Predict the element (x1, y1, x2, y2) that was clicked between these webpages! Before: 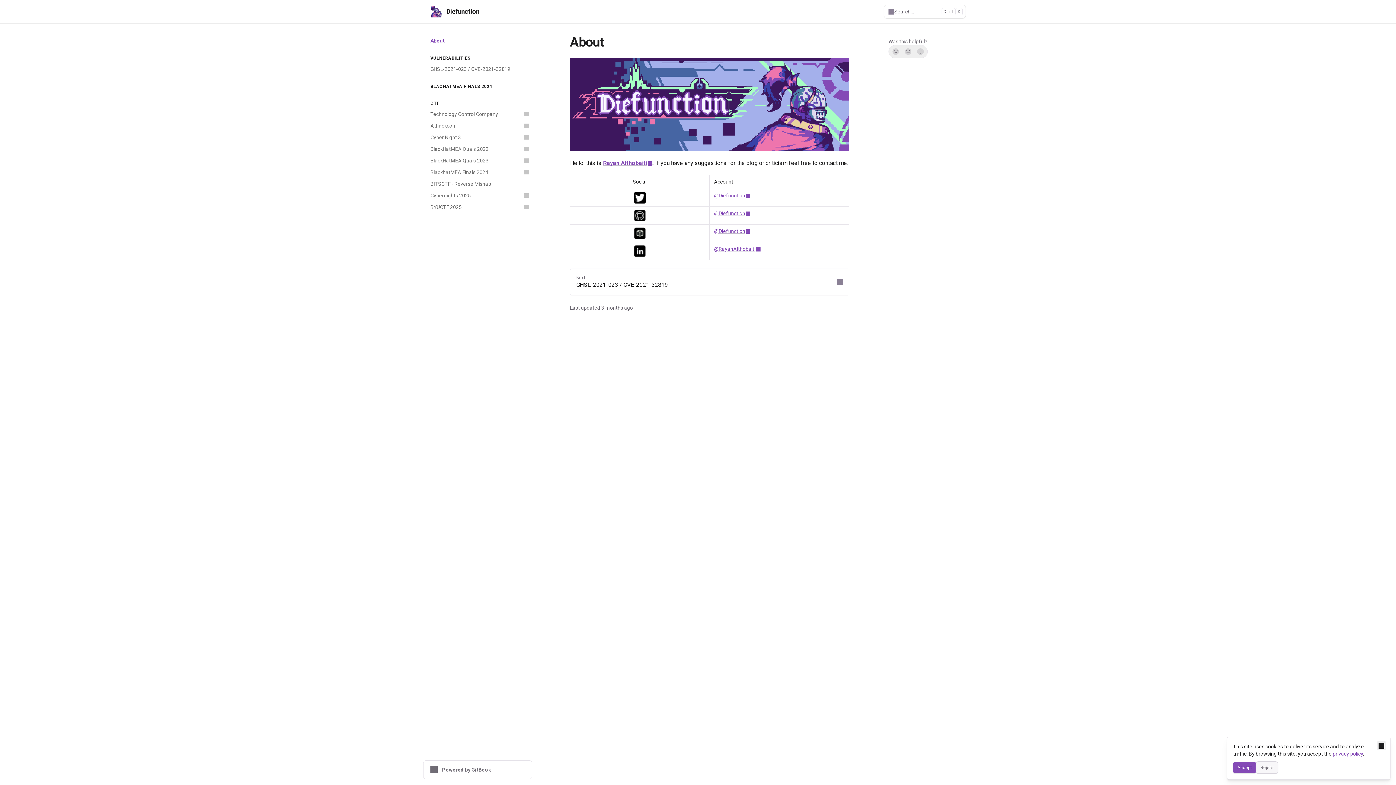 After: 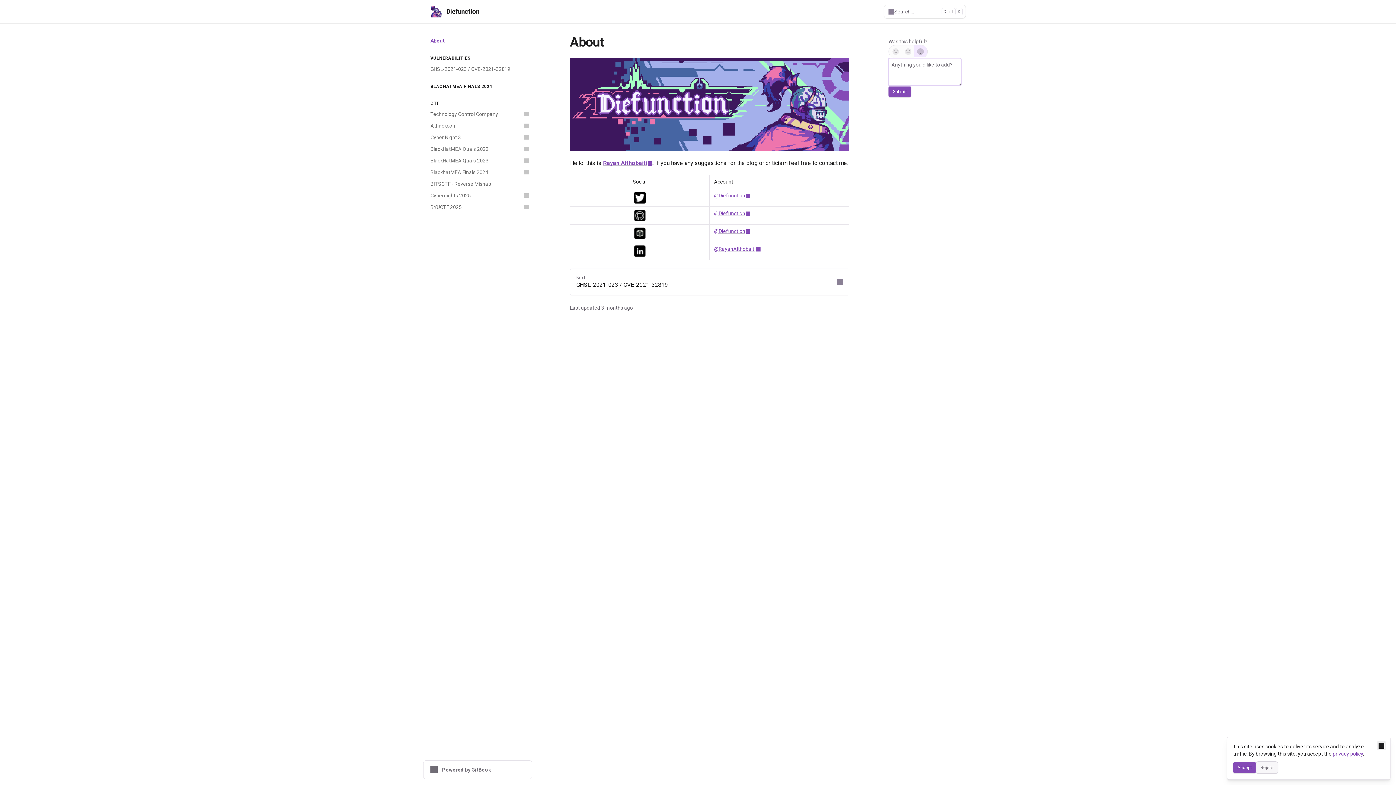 Action: bbox: (914, 45, 927, 57) label: Yes, it was!